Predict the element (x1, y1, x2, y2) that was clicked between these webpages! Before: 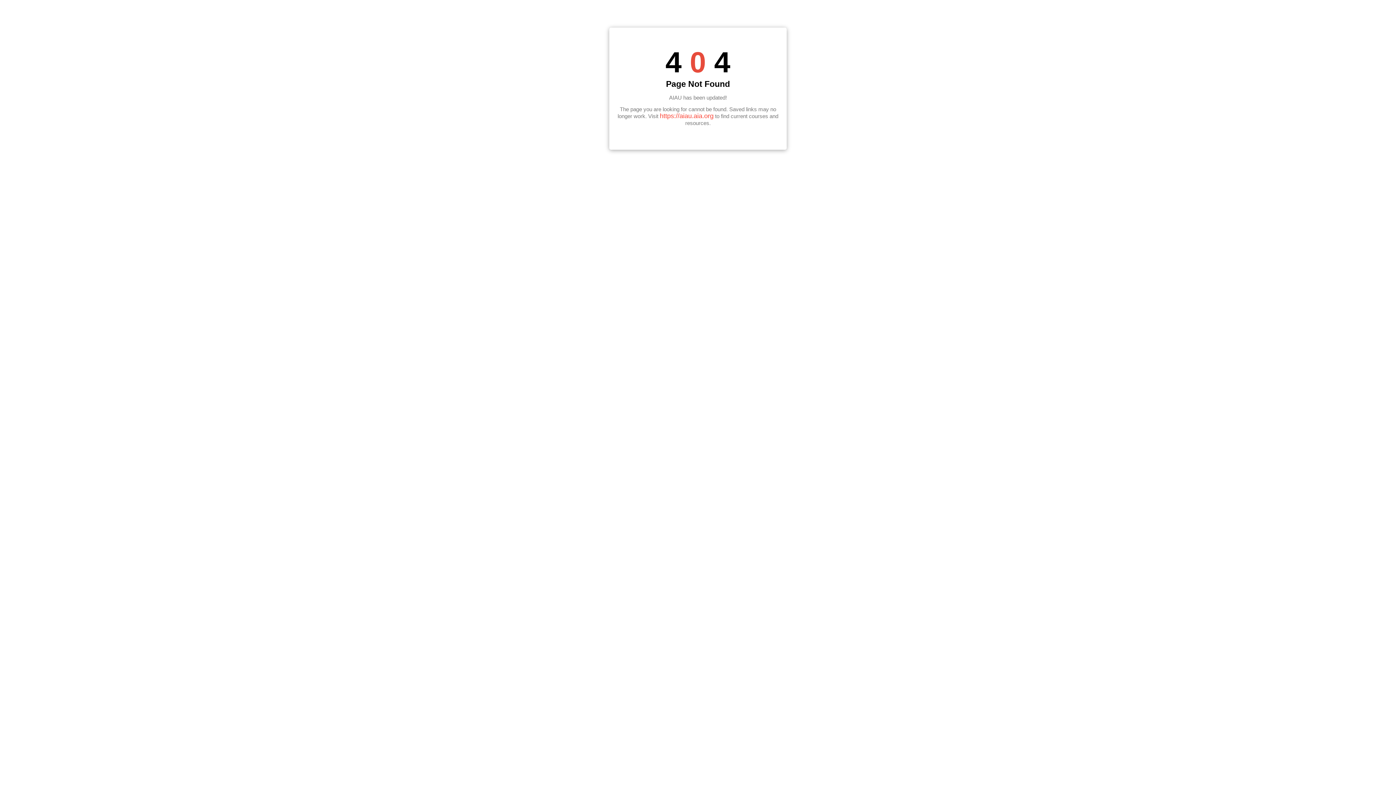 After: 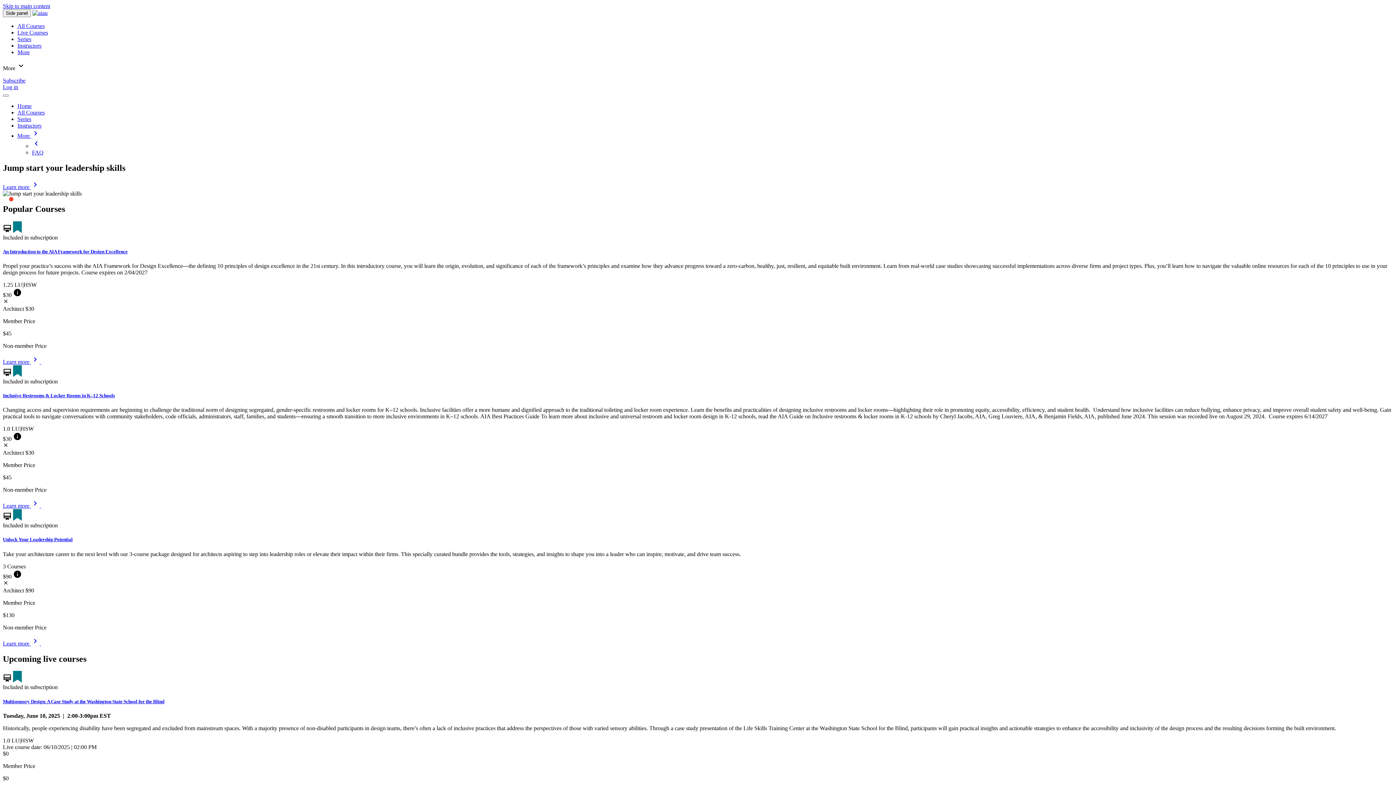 Action: bbox: (660, 112, 713, 119) label: https://aiau.aia.org